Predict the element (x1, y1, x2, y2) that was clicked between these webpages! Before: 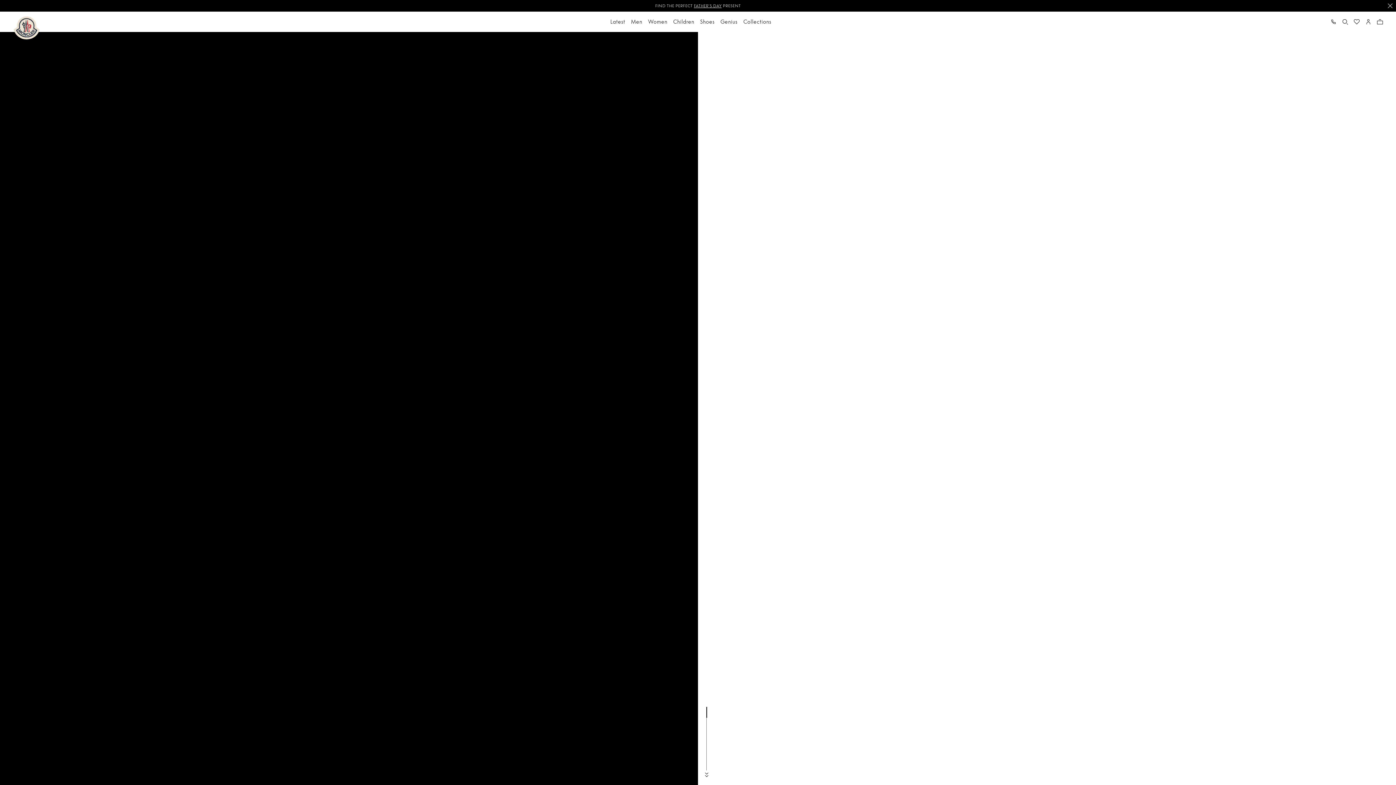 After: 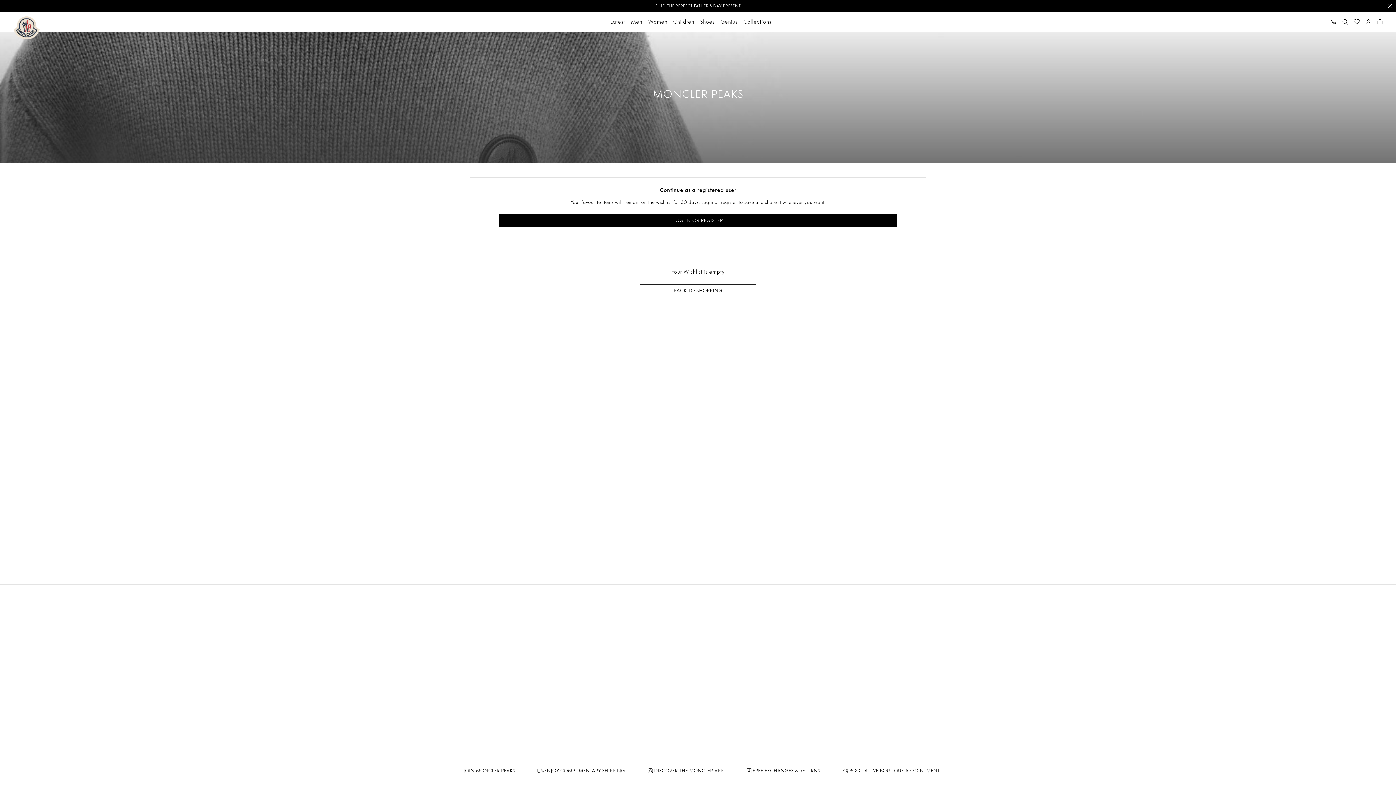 Action: label: button.viewyourwishlist bbox: (1352, 17, 1361, 26)